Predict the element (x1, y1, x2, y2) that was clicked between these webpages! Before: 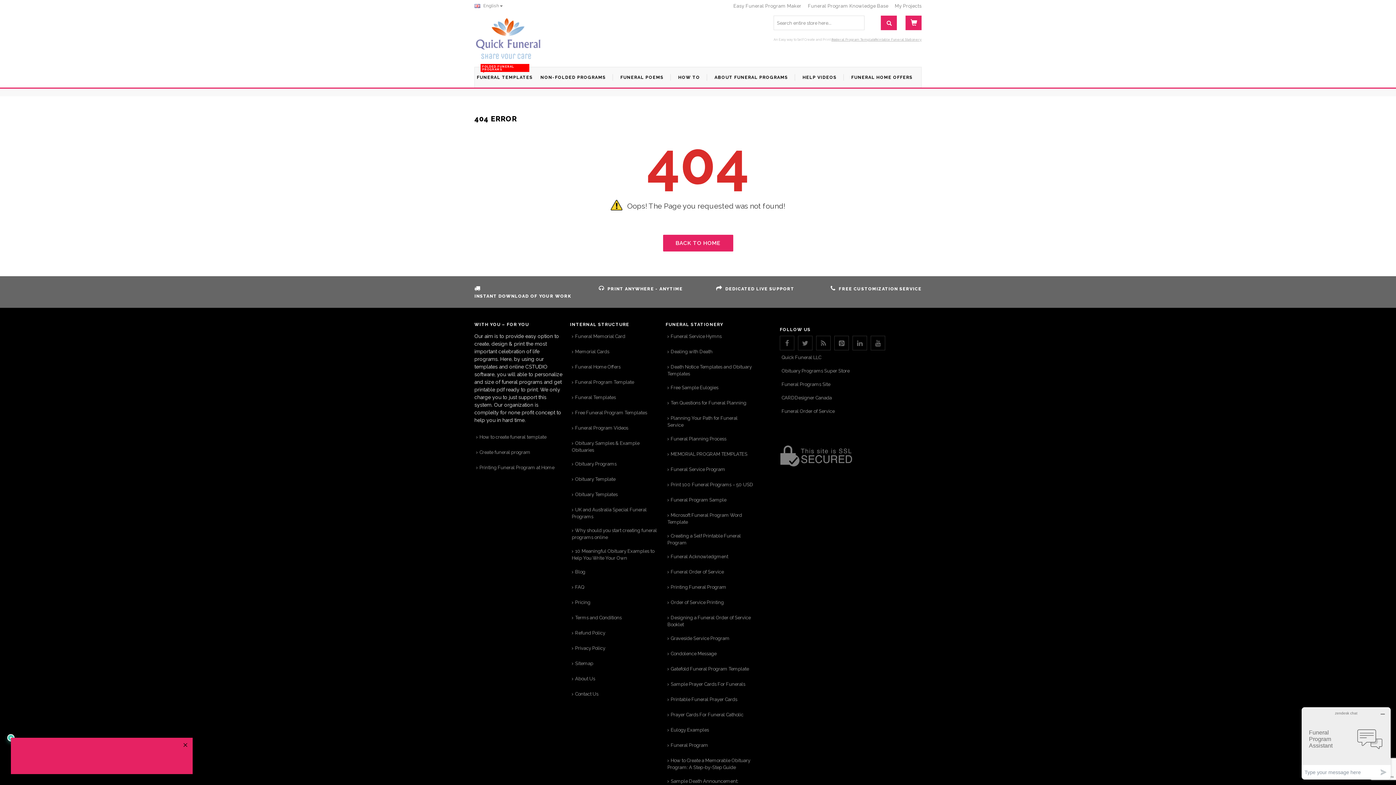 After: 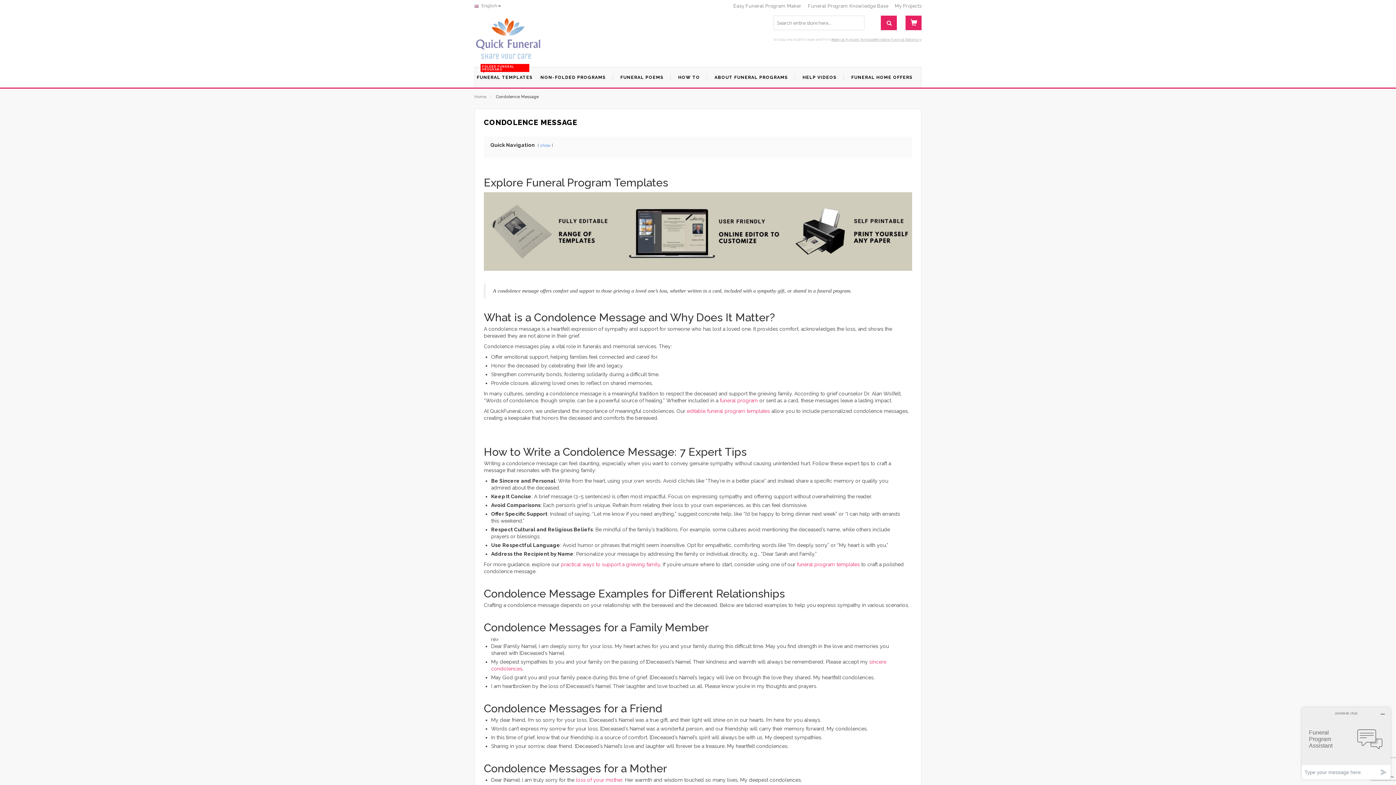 Action: label: Condolence Message bbox: (667, 648, 716, 660)